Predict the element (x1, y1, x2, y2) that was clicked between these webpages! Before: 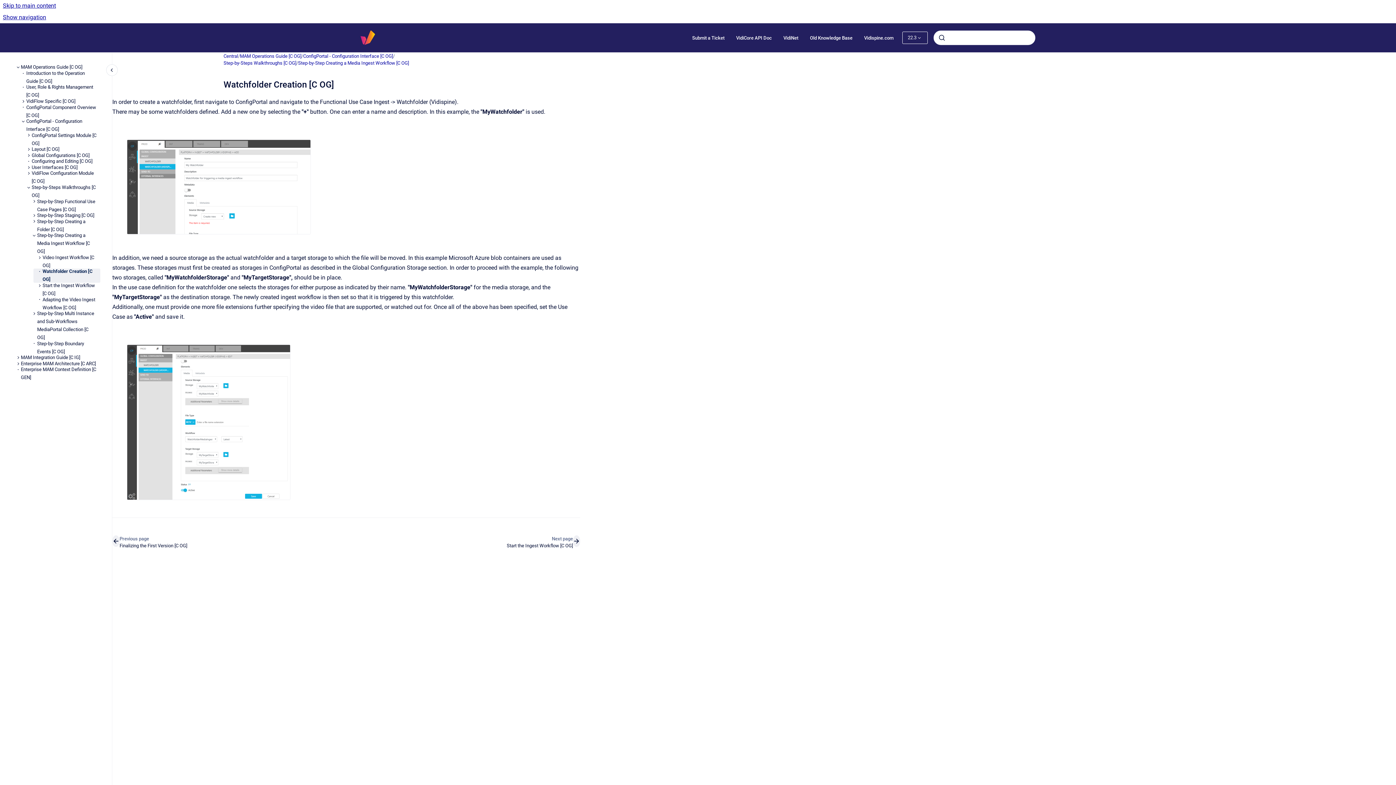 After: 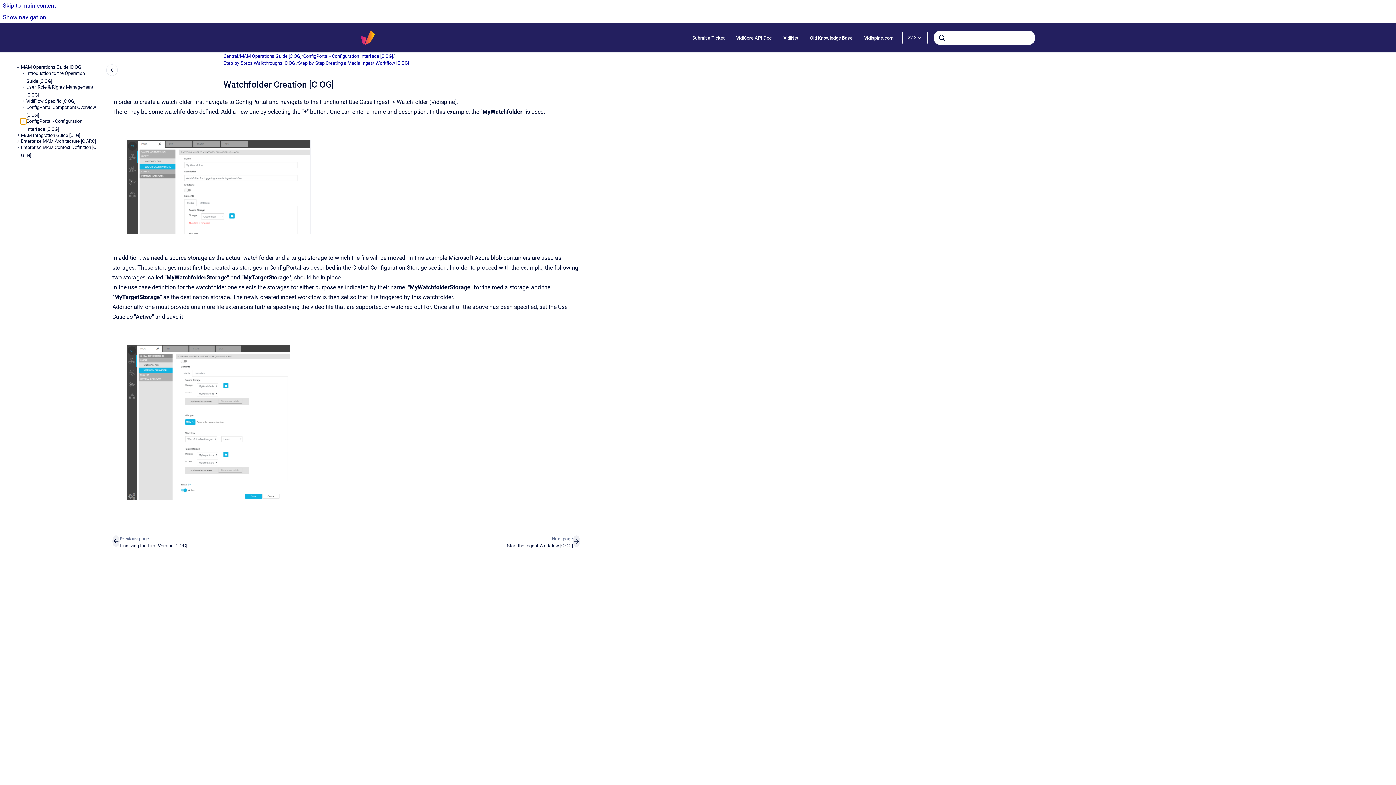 Action: label: ConfigPortal - Configuration Interface [C OG] bbox: (20, 118, 26, 124)